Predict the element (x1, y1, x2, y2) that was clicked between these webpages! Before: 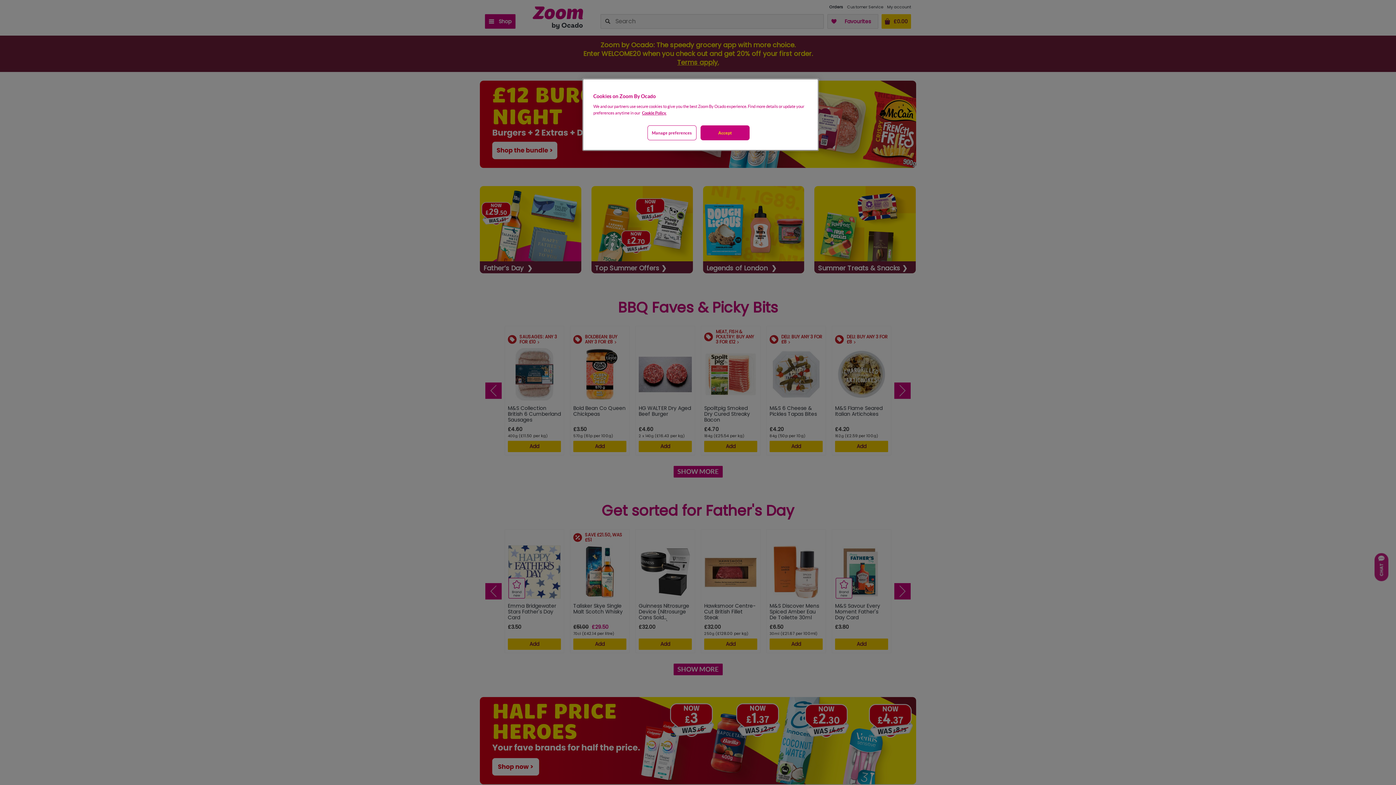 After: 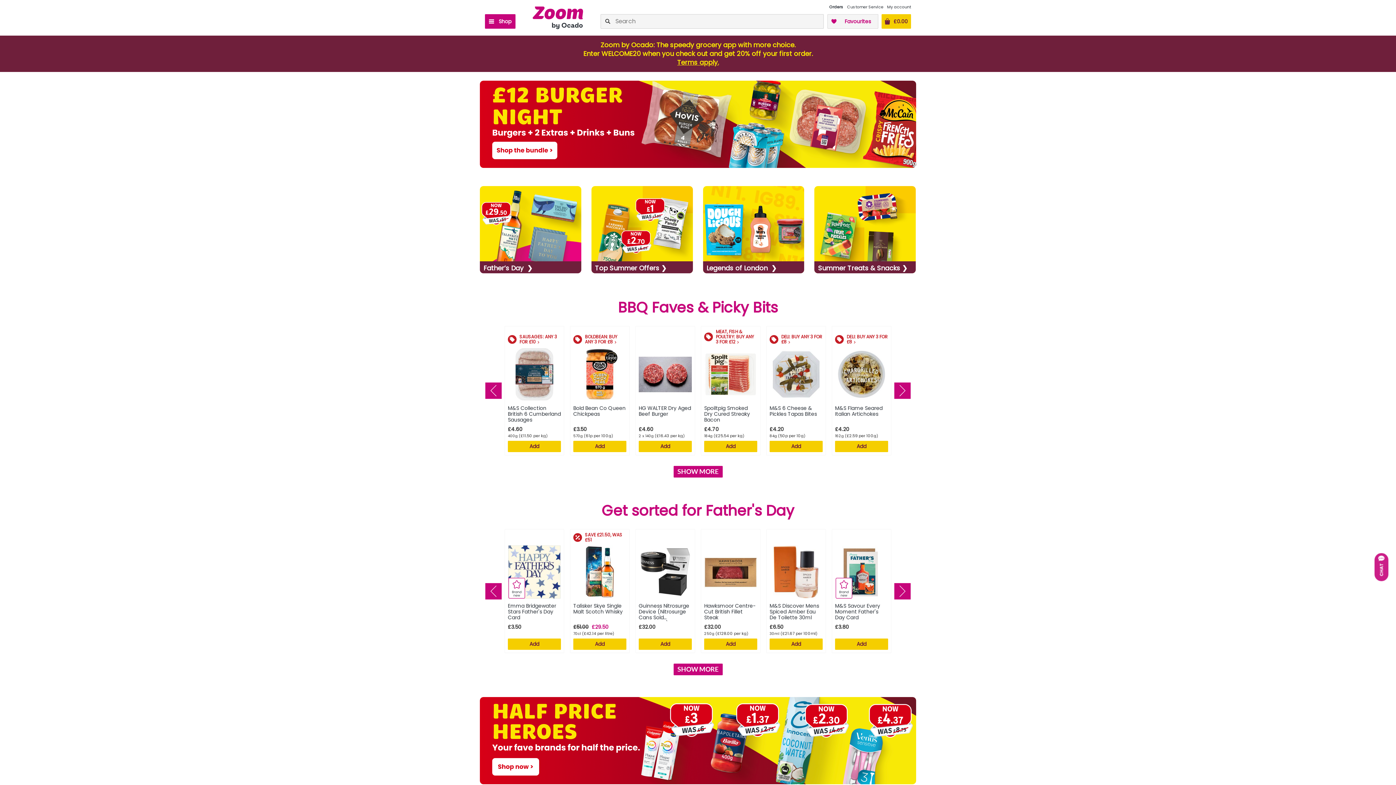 Action: bbox: (700, 125, 749, 140) label: Accept